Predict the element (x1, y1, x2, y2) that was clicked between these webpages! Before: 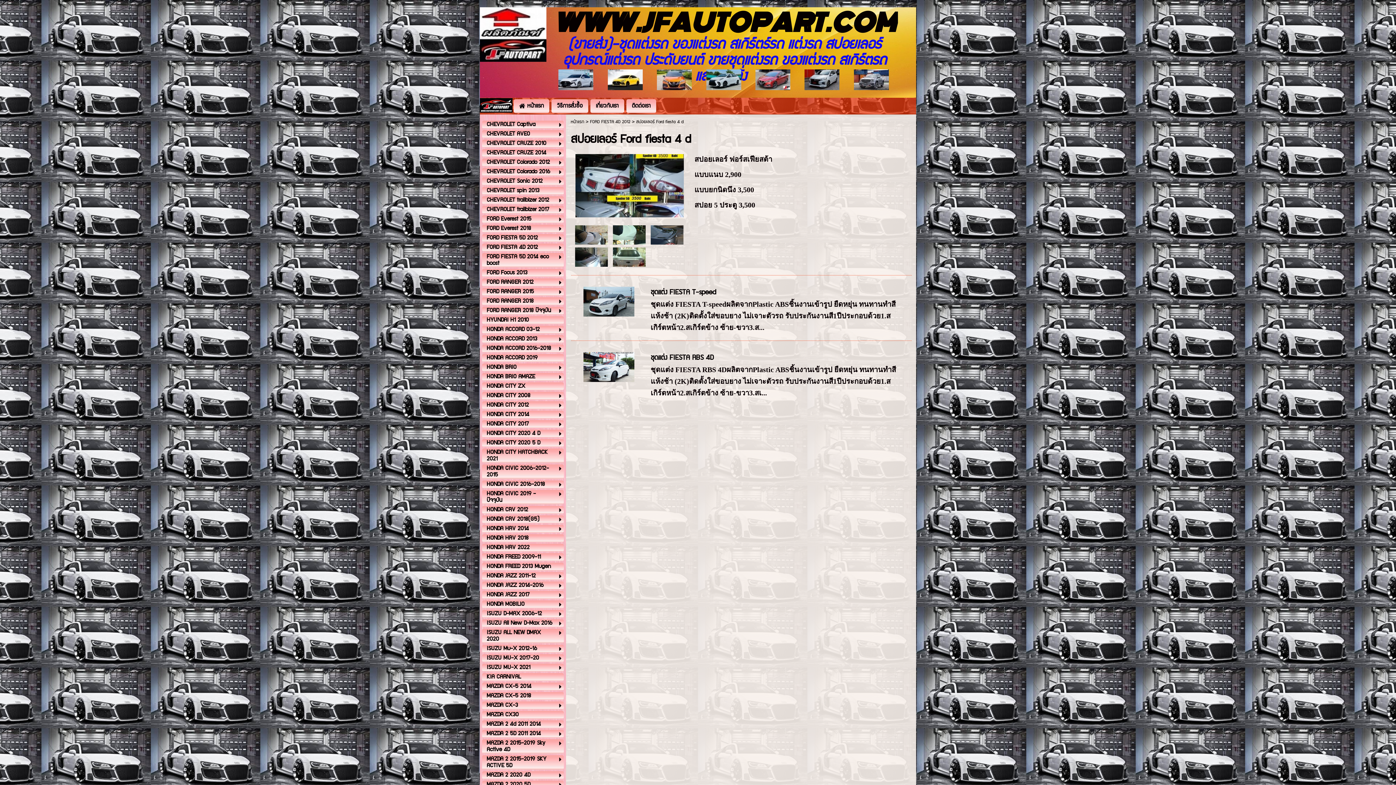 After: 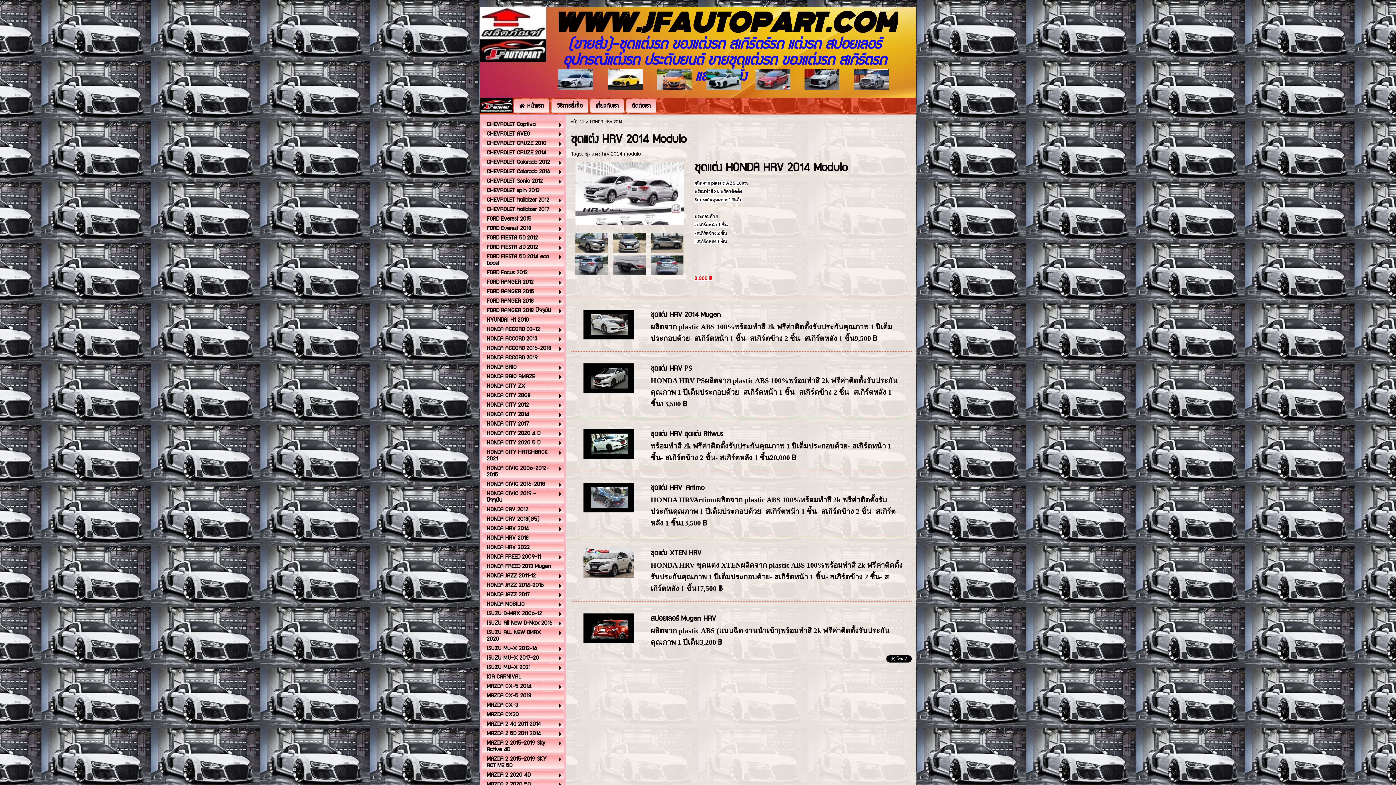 Action: label: HONDA HRV 2014 bbox: (486, 525, 552, 533)